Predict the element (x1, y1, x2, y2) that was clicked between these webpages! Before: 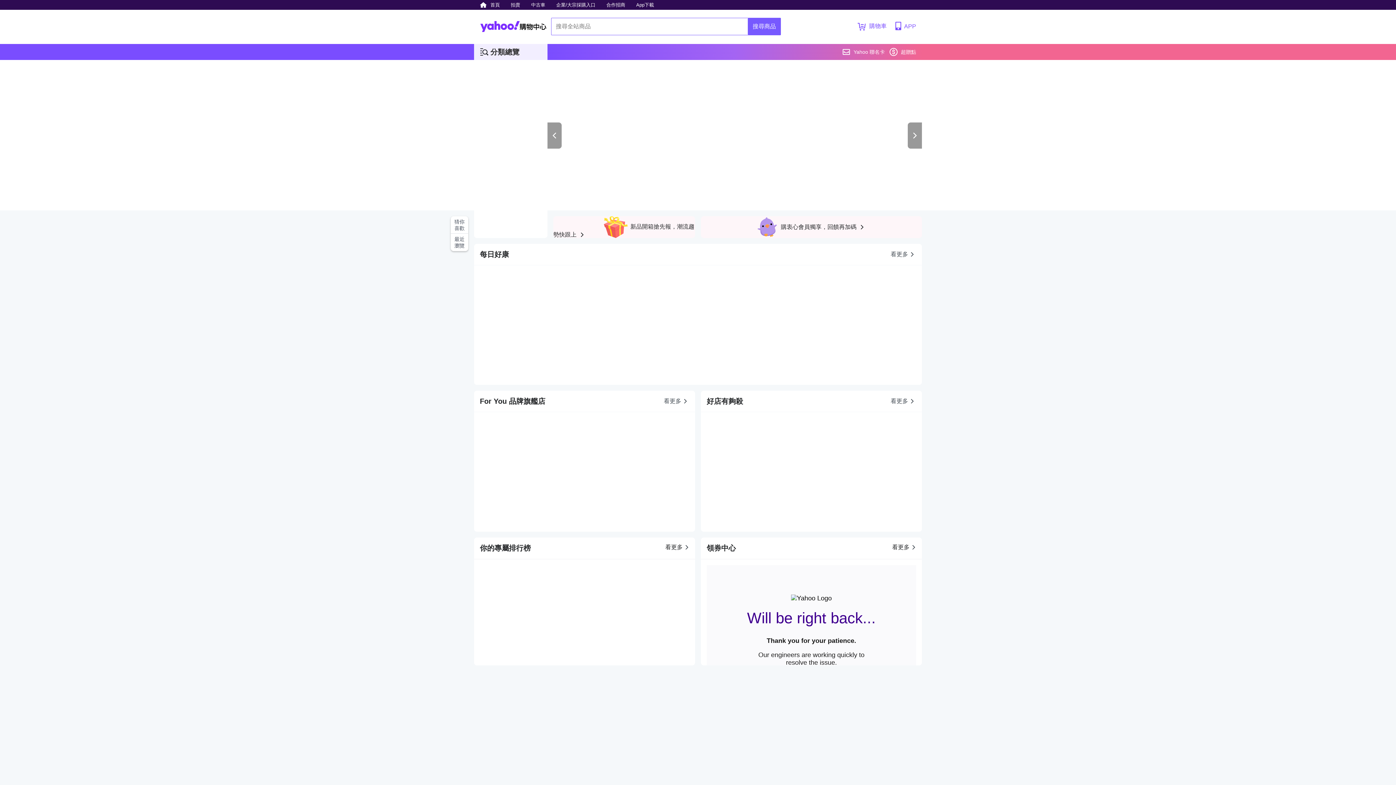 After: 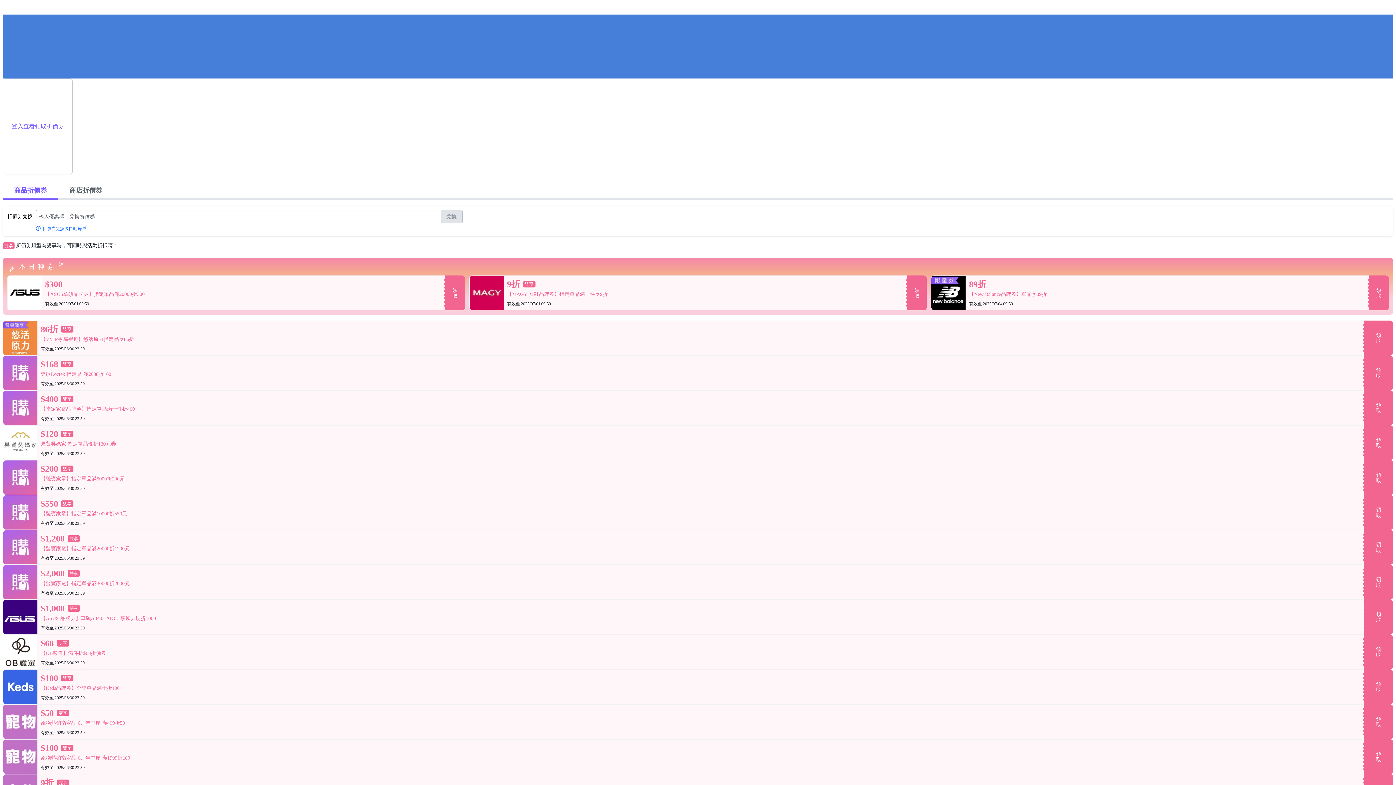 Action: label: 看更多 bbox: (892, 543, 917, 551)